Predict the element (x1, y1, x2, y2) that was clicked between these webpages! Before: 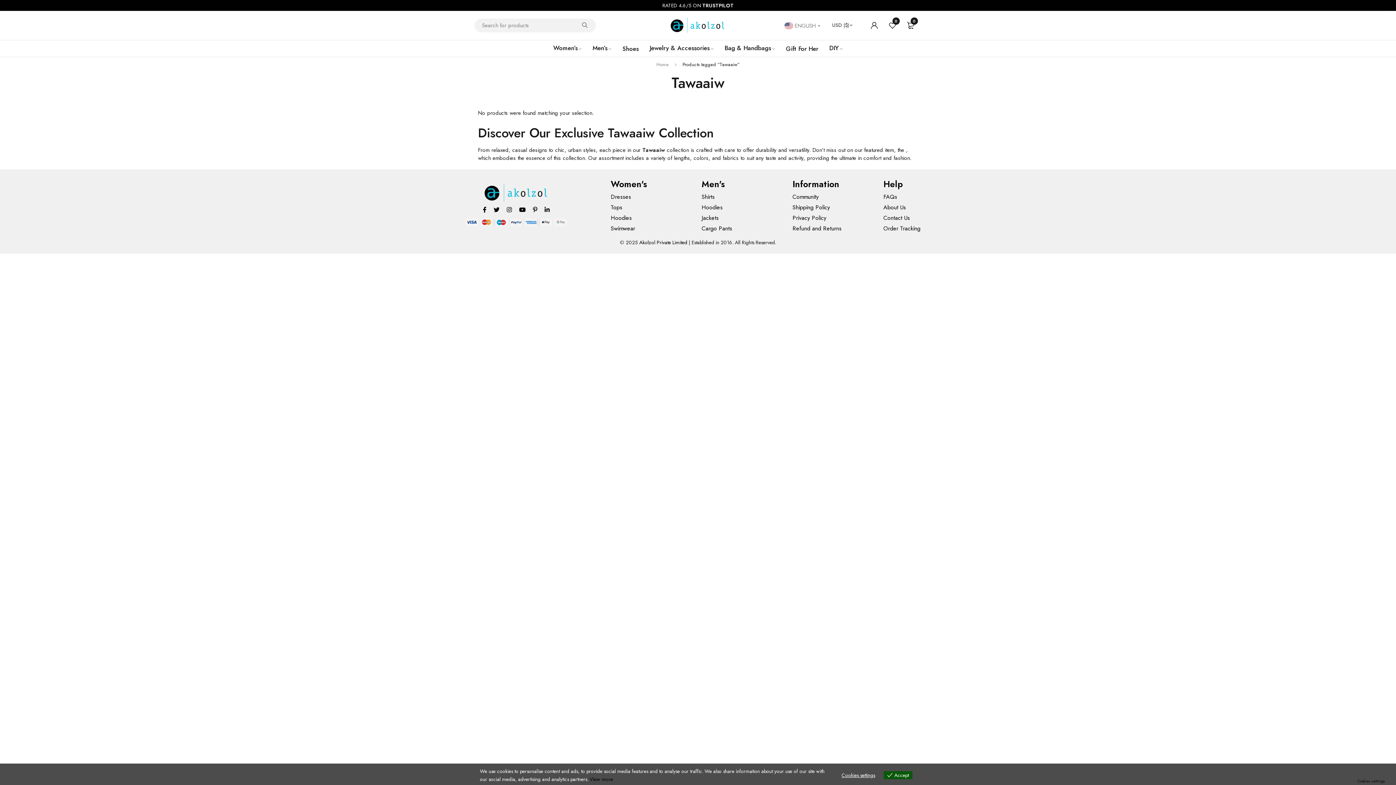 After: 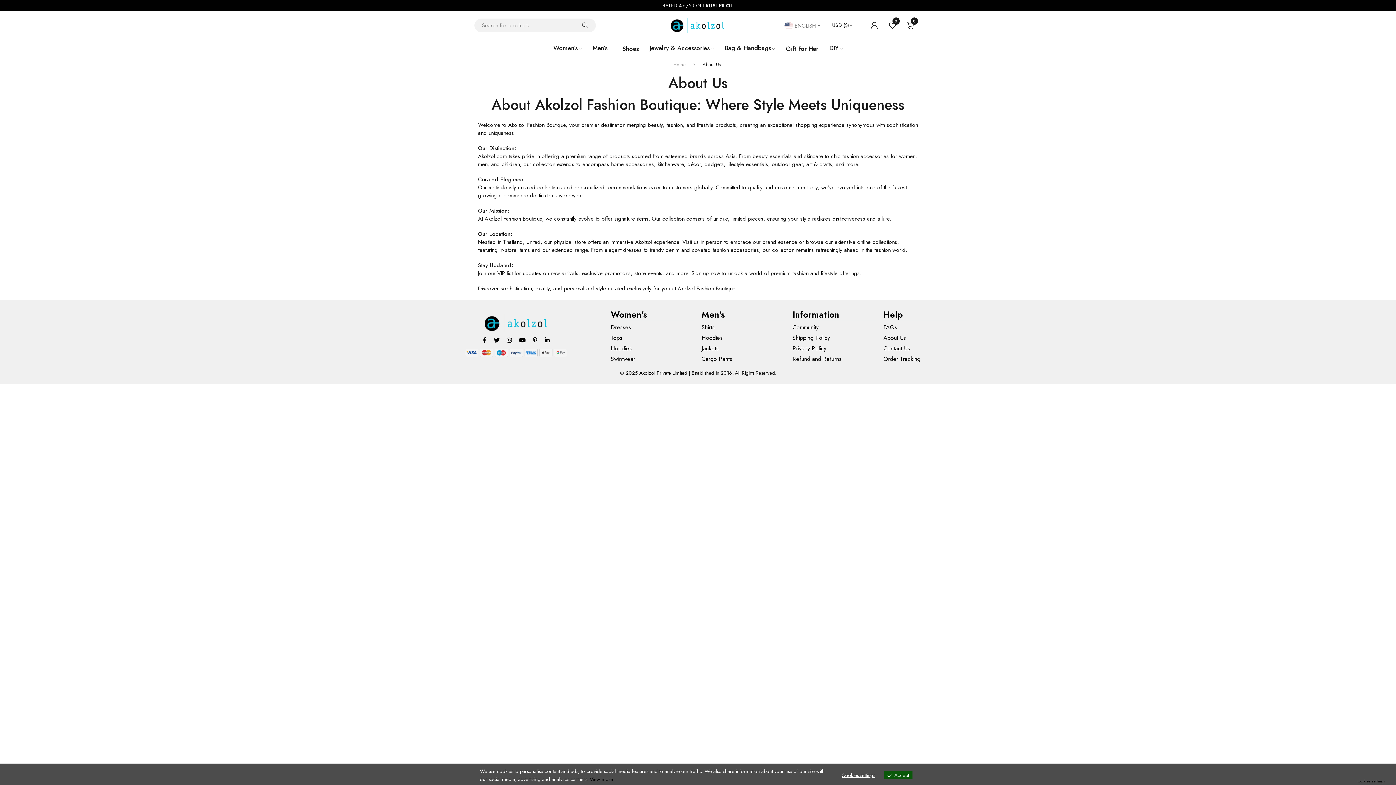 Action: label: About Us bbox: (883, 203, 906, 211)